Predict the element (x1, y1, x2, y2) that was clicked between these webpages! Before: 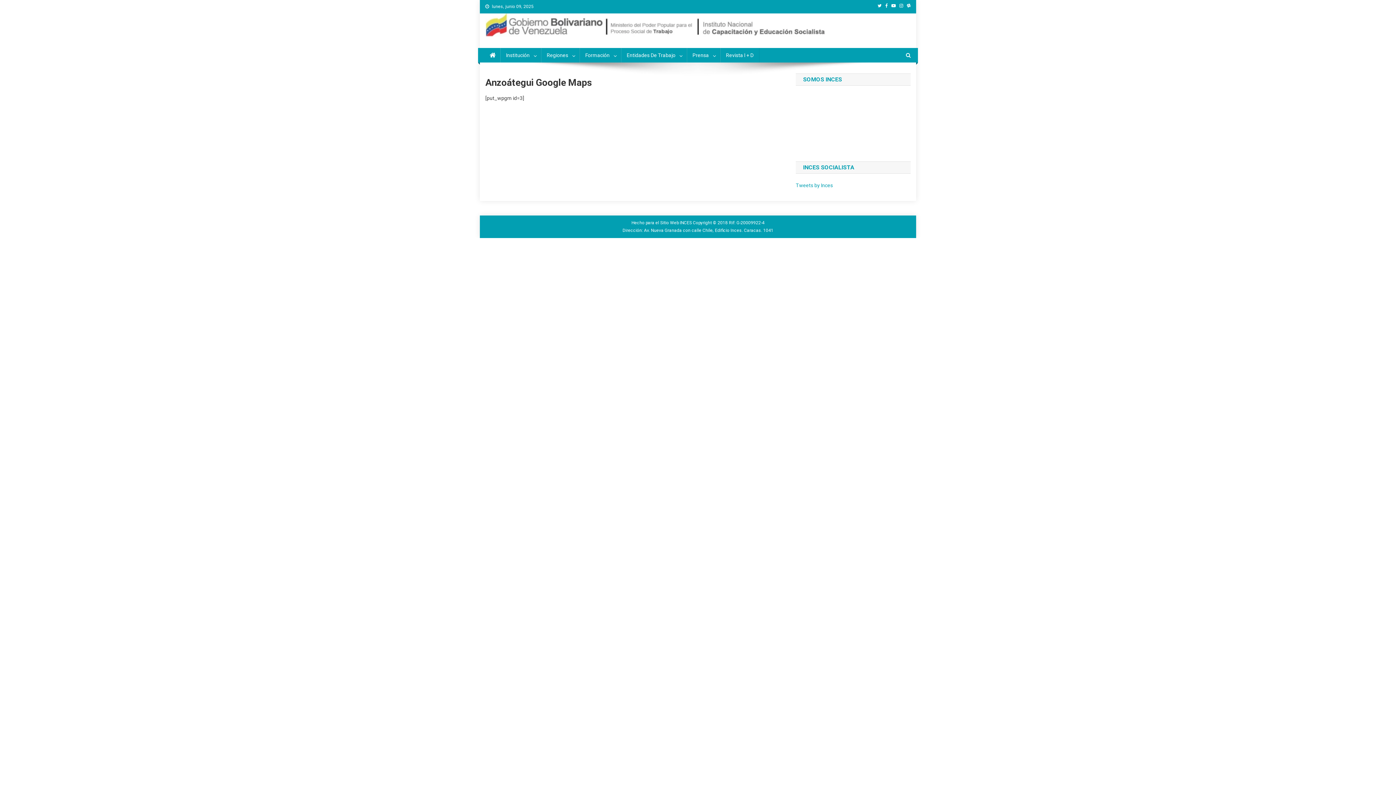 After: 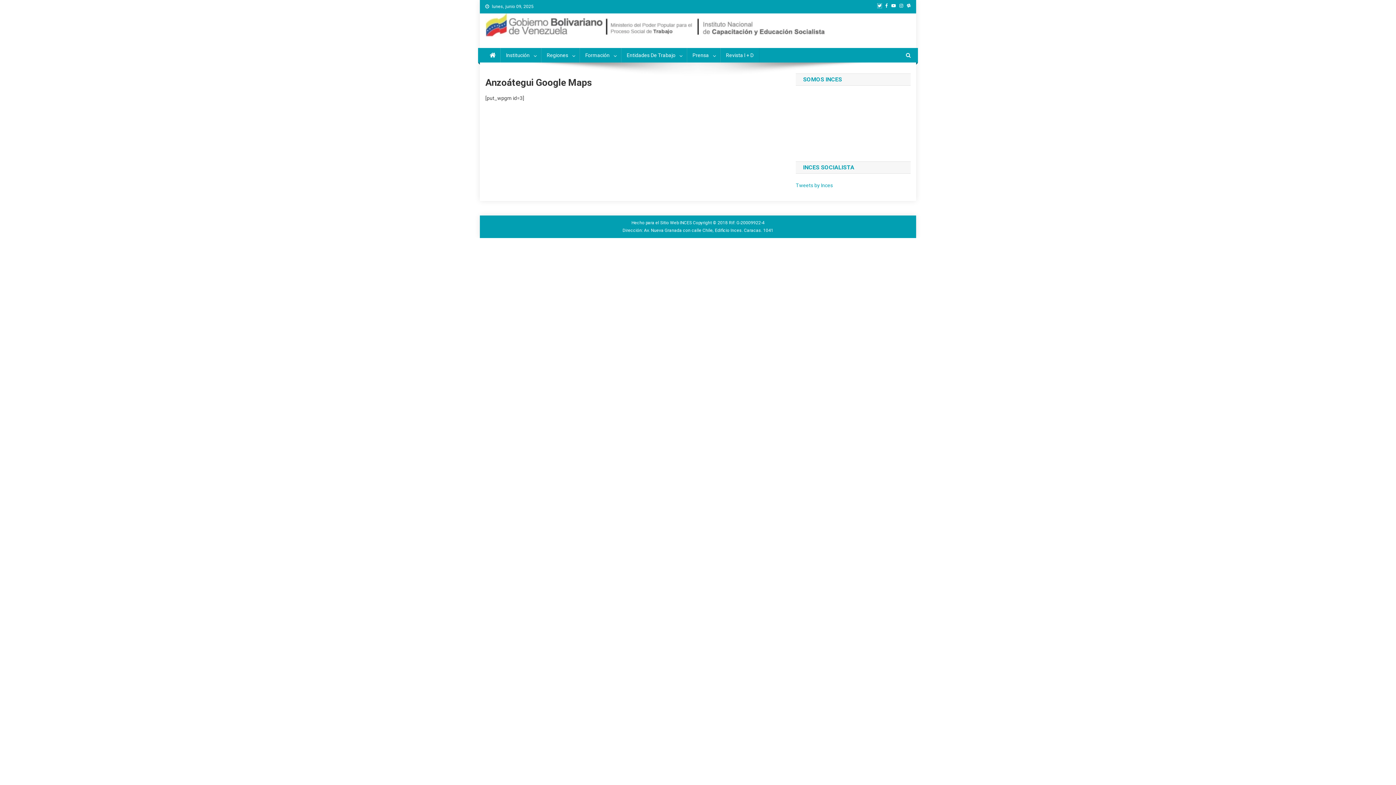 Action: bbox: (877, 3, 881, 8)